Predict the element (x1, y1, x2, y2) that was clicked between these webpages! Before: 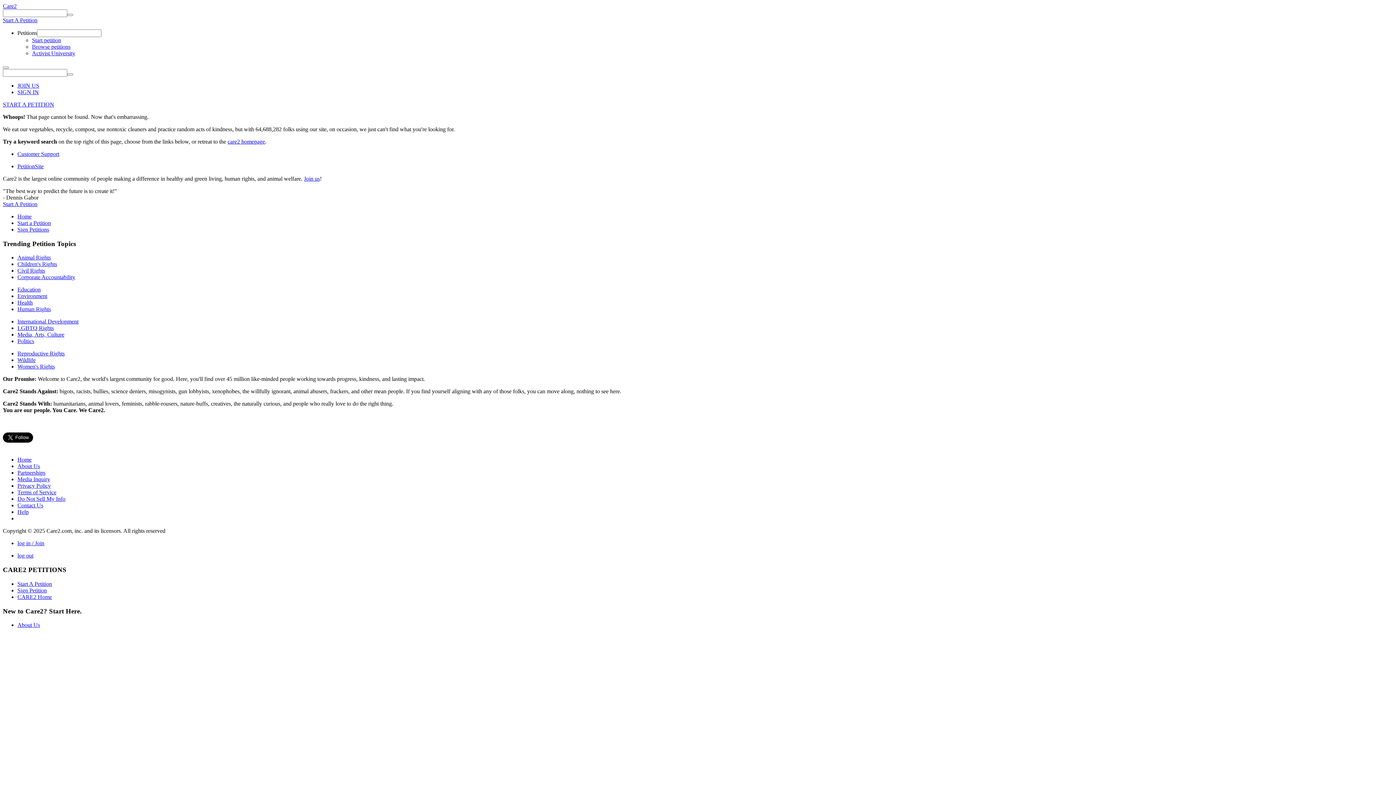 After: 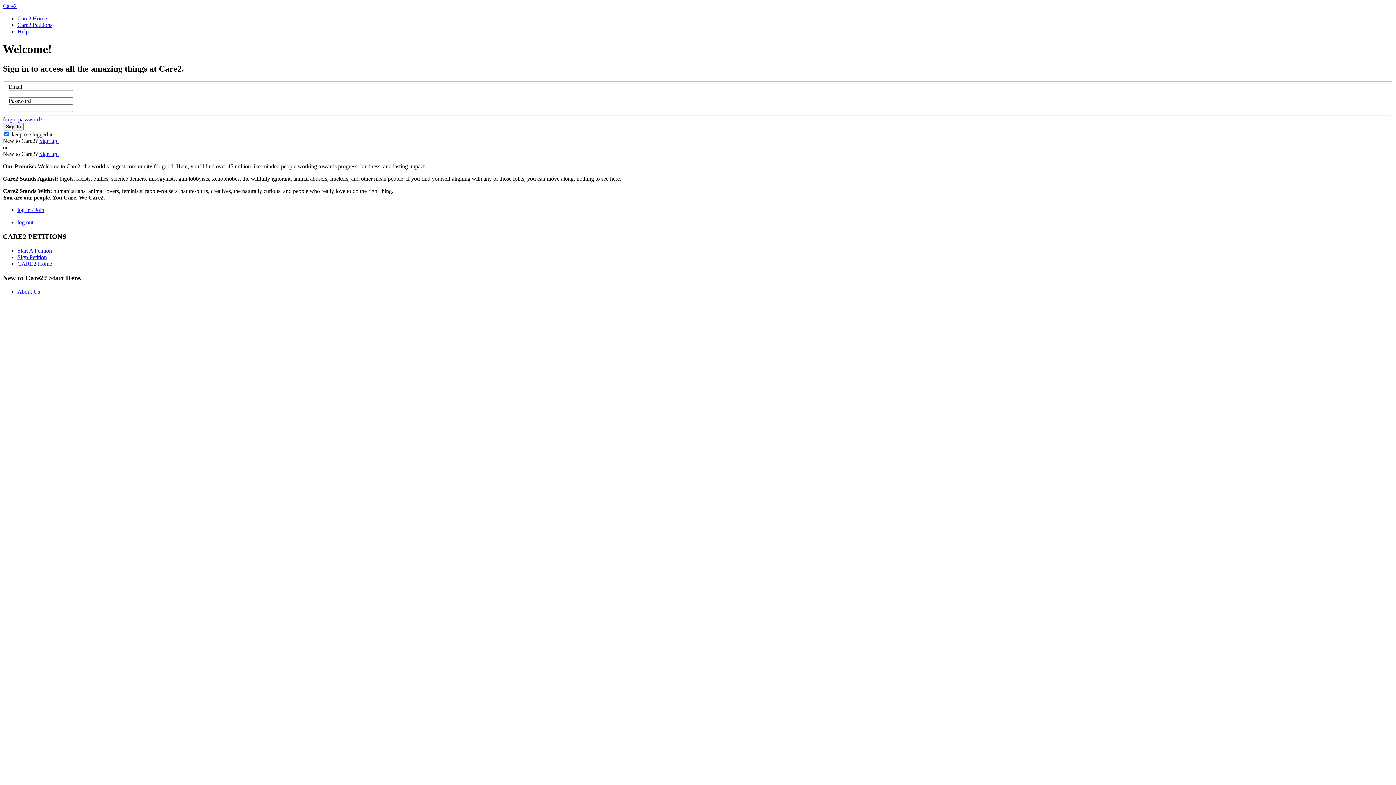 Action: bbox: (17, 540, 44, 546) label: log in / Join